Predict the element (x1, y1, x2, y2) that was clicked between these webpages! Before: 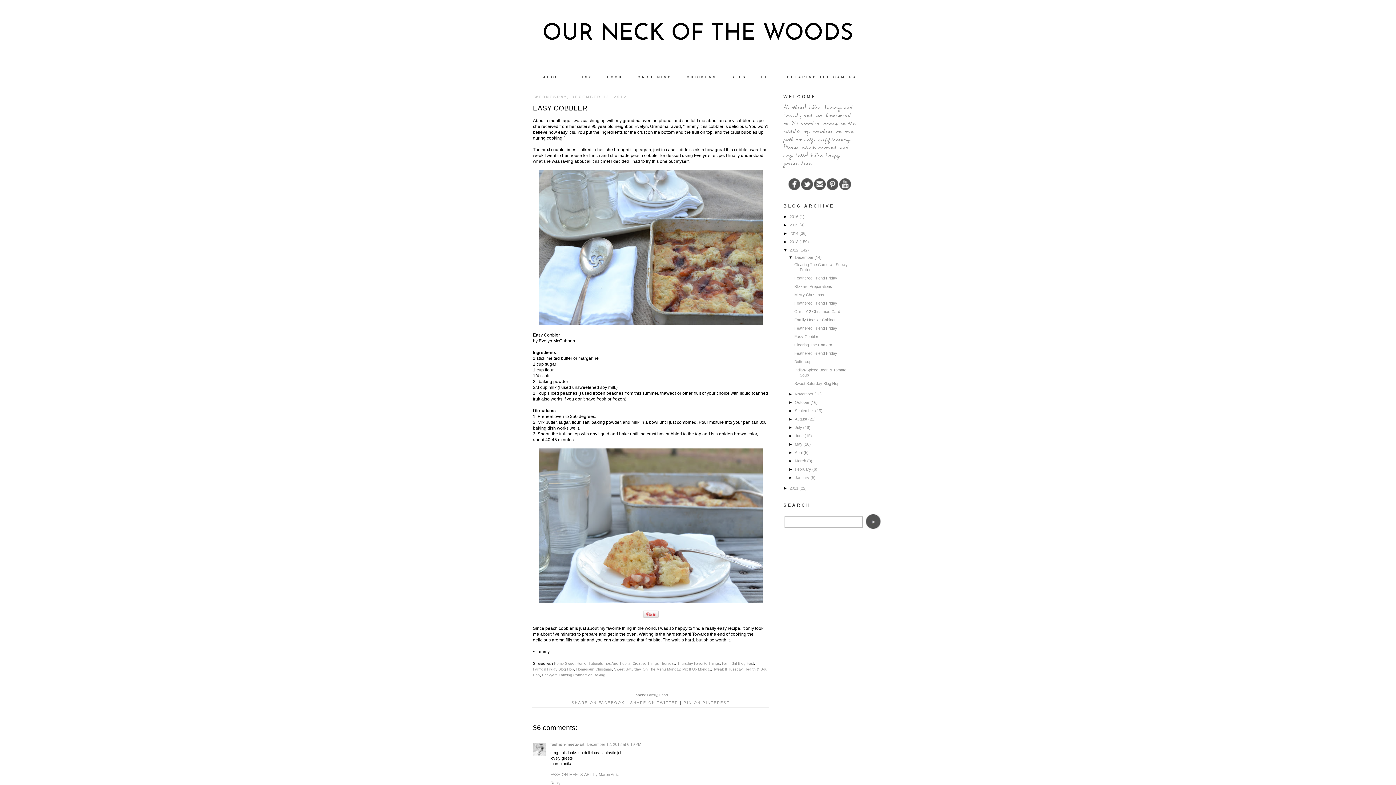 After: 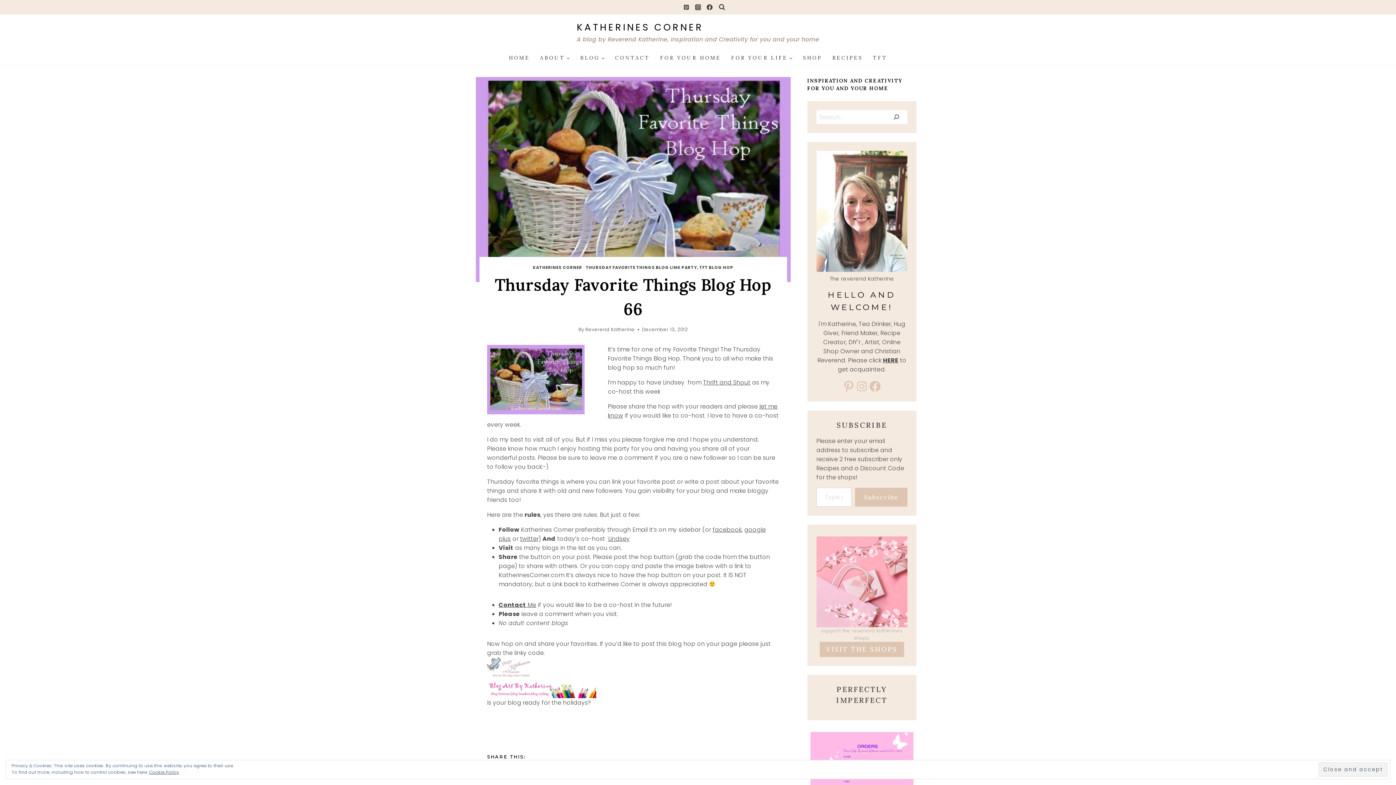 Action: label: Thursday Favorite Things bbox: (677, 661, 720, 665)